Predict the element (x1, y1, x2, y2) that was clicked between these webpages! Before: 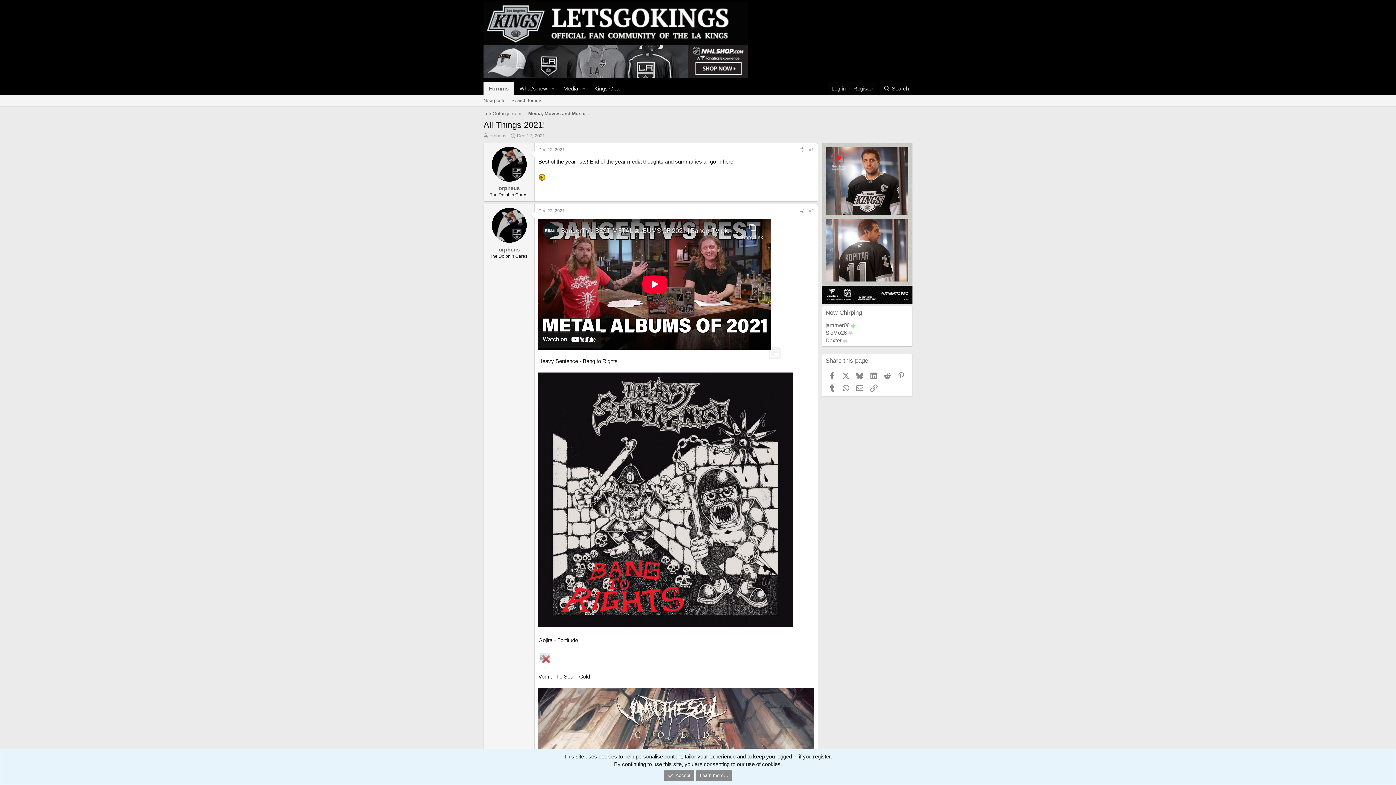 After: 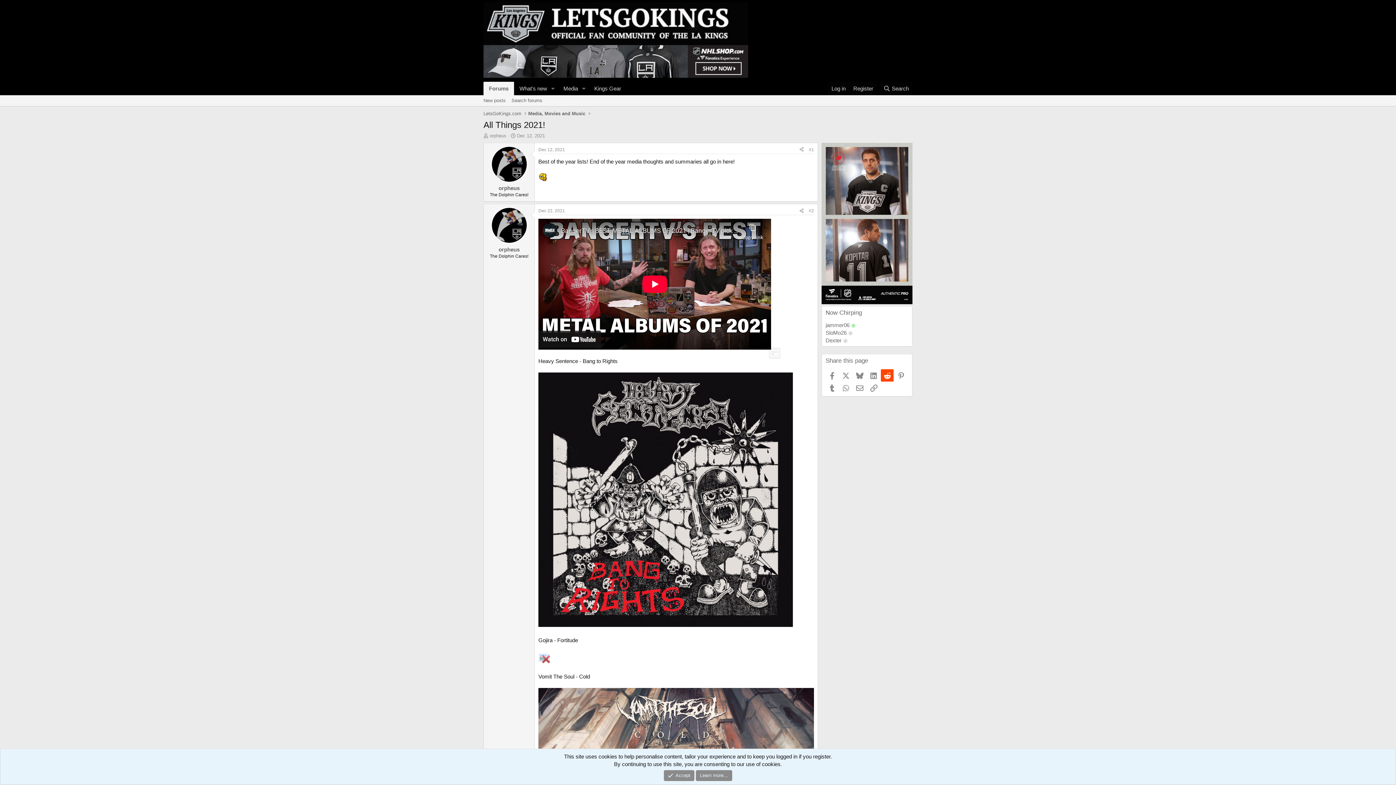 Action: label: Reddit bbox: (881, 369, 893, 381)